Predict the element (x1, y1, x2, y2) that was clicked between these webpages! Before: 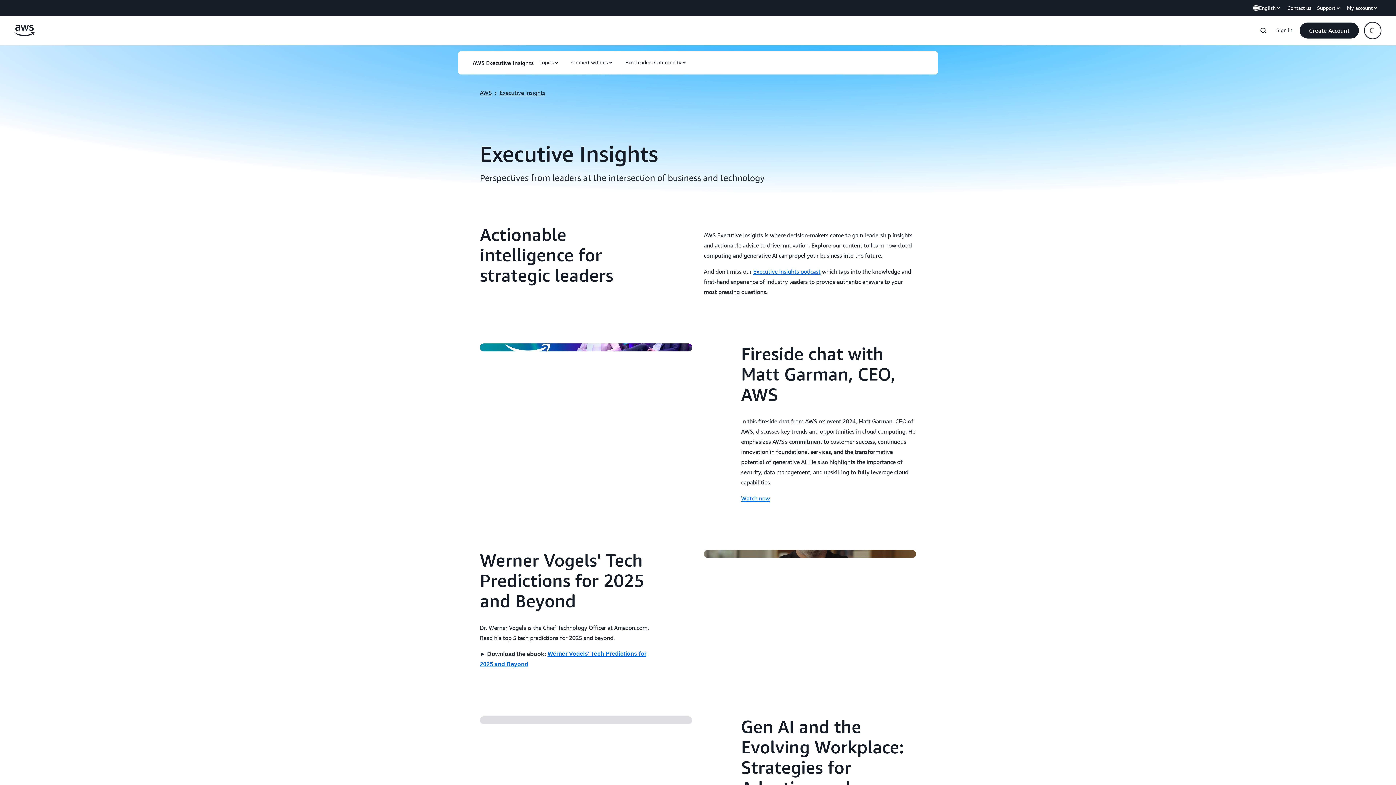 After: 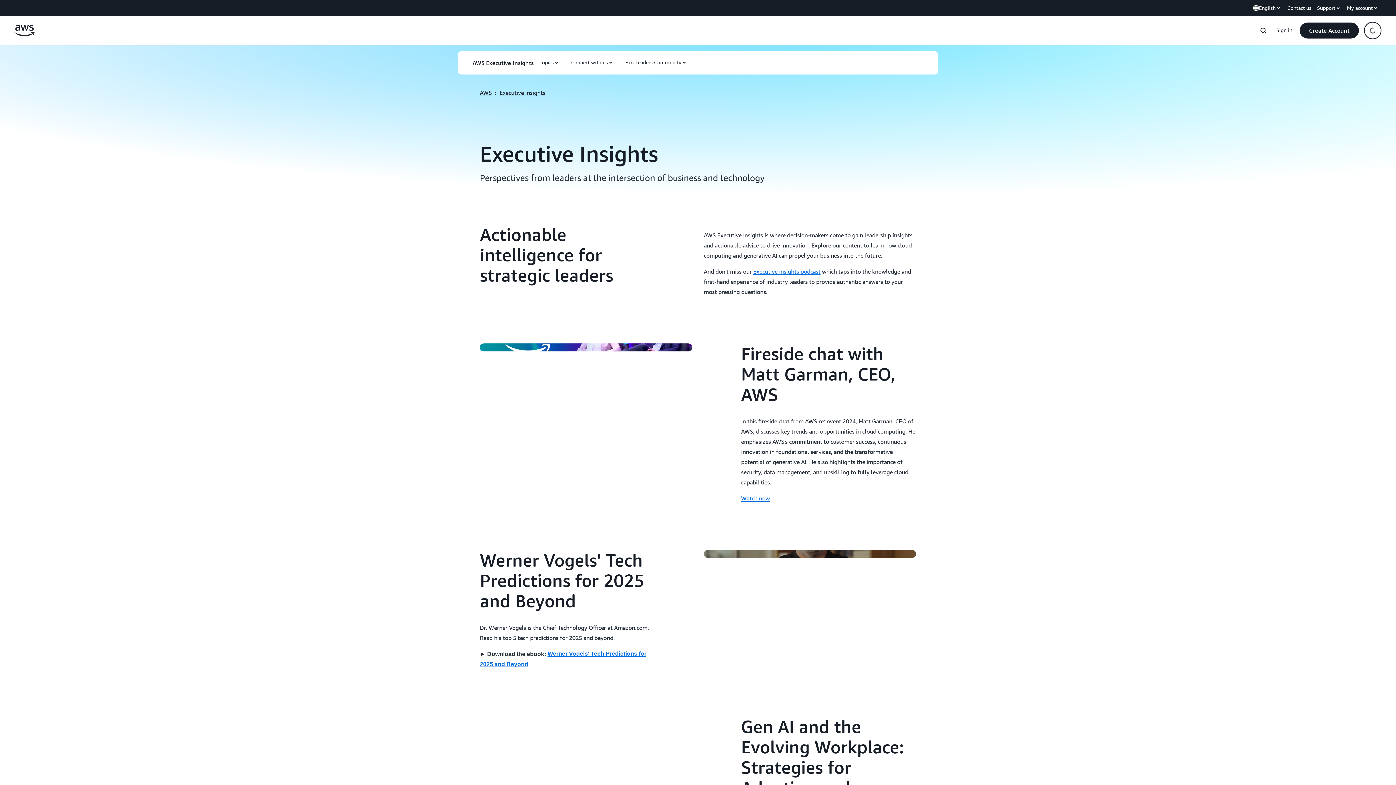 Action: bbox: (480, 716, 692, 771)